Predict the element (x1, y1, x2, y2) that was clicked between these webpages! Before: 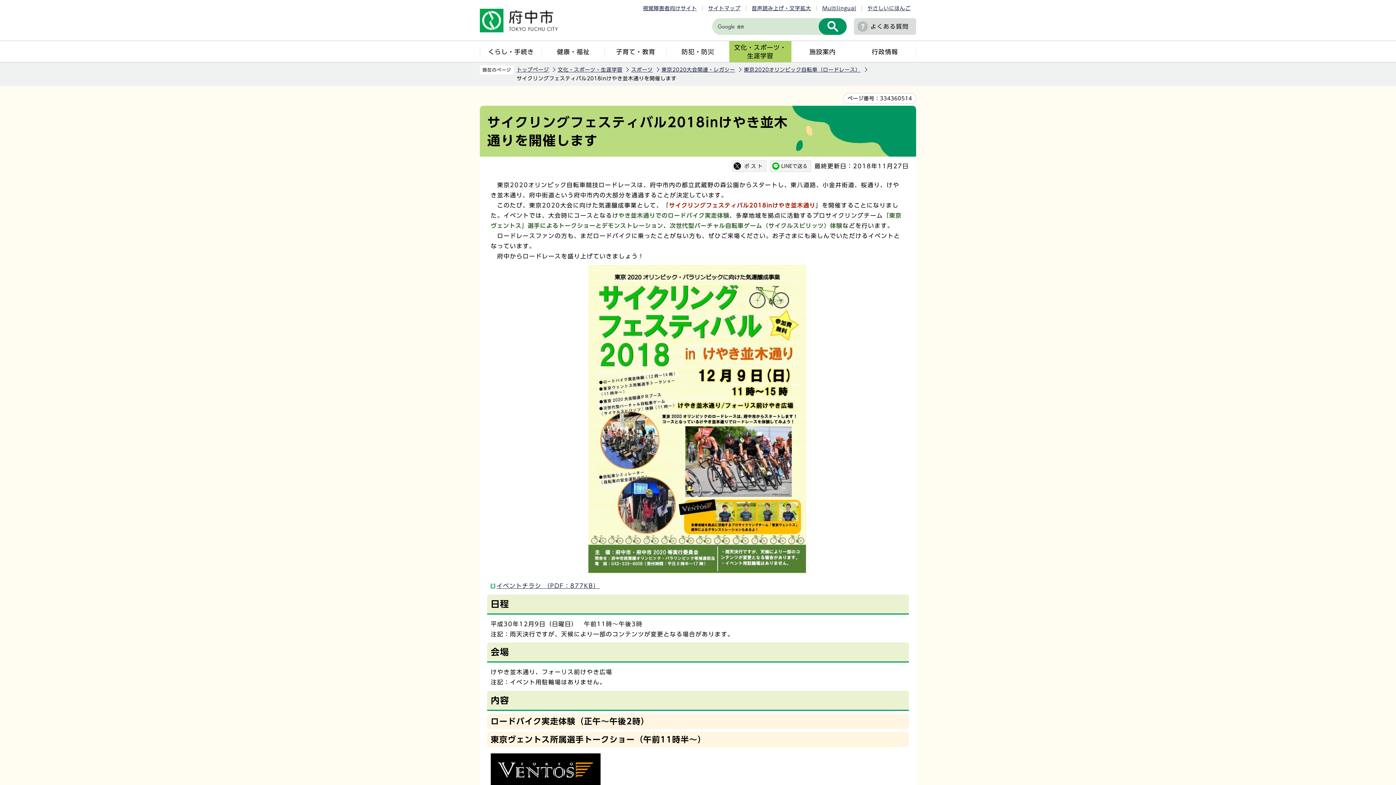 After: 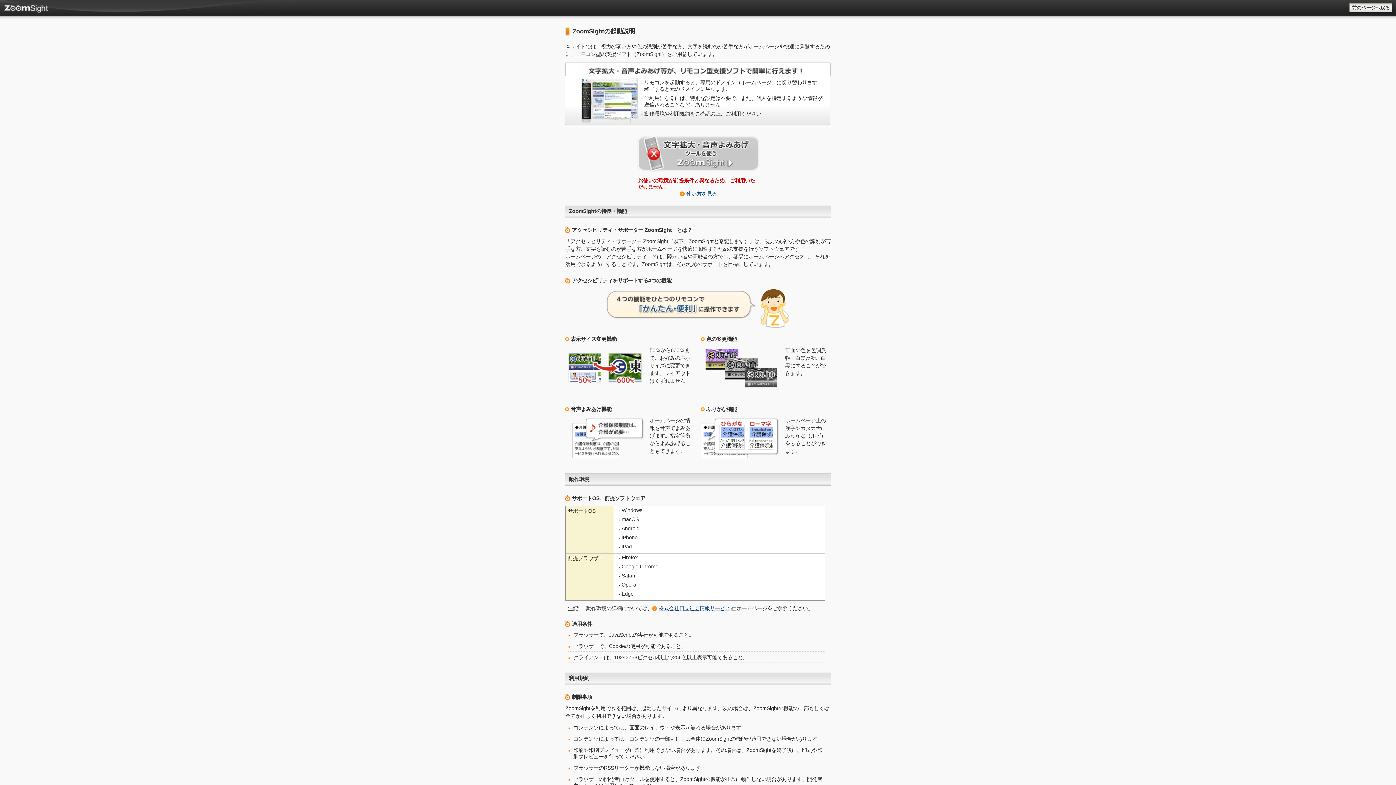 Action: bbox: (751, 5, 811, 10) label: 音声読み上げ・文字拡大